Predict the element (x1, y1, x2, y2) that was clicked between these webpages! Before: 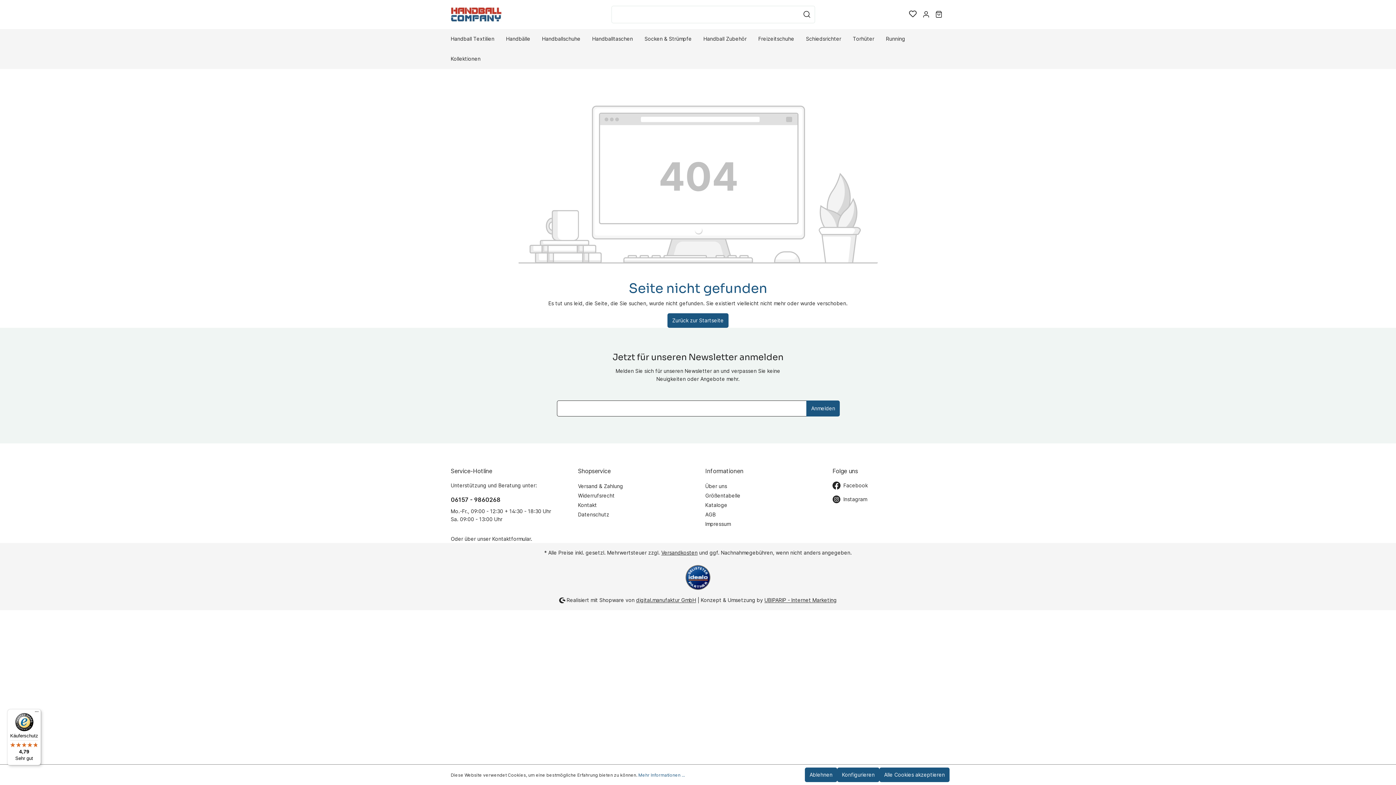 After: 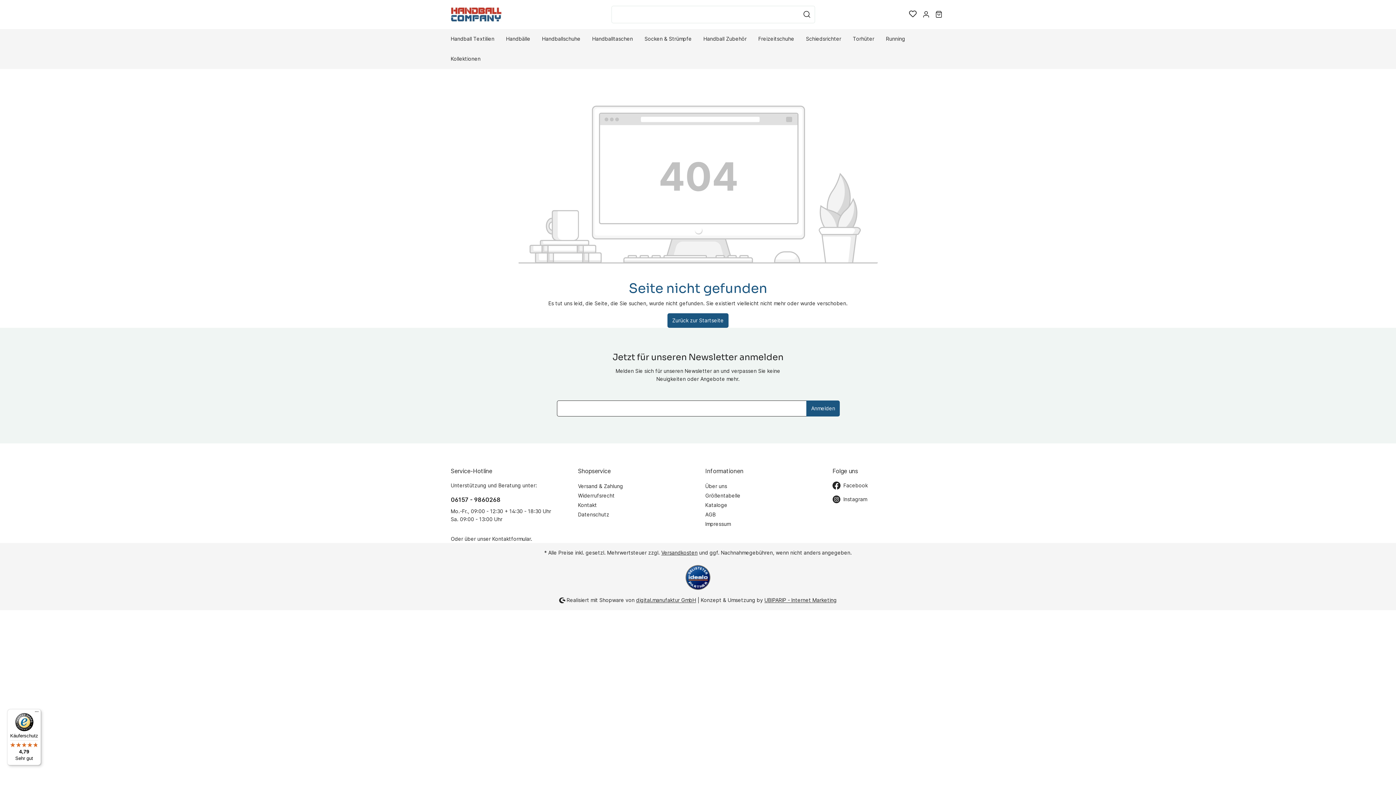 Action: label: Alle Cookies akzeptieren bbox: (879, 768, 949, 782)